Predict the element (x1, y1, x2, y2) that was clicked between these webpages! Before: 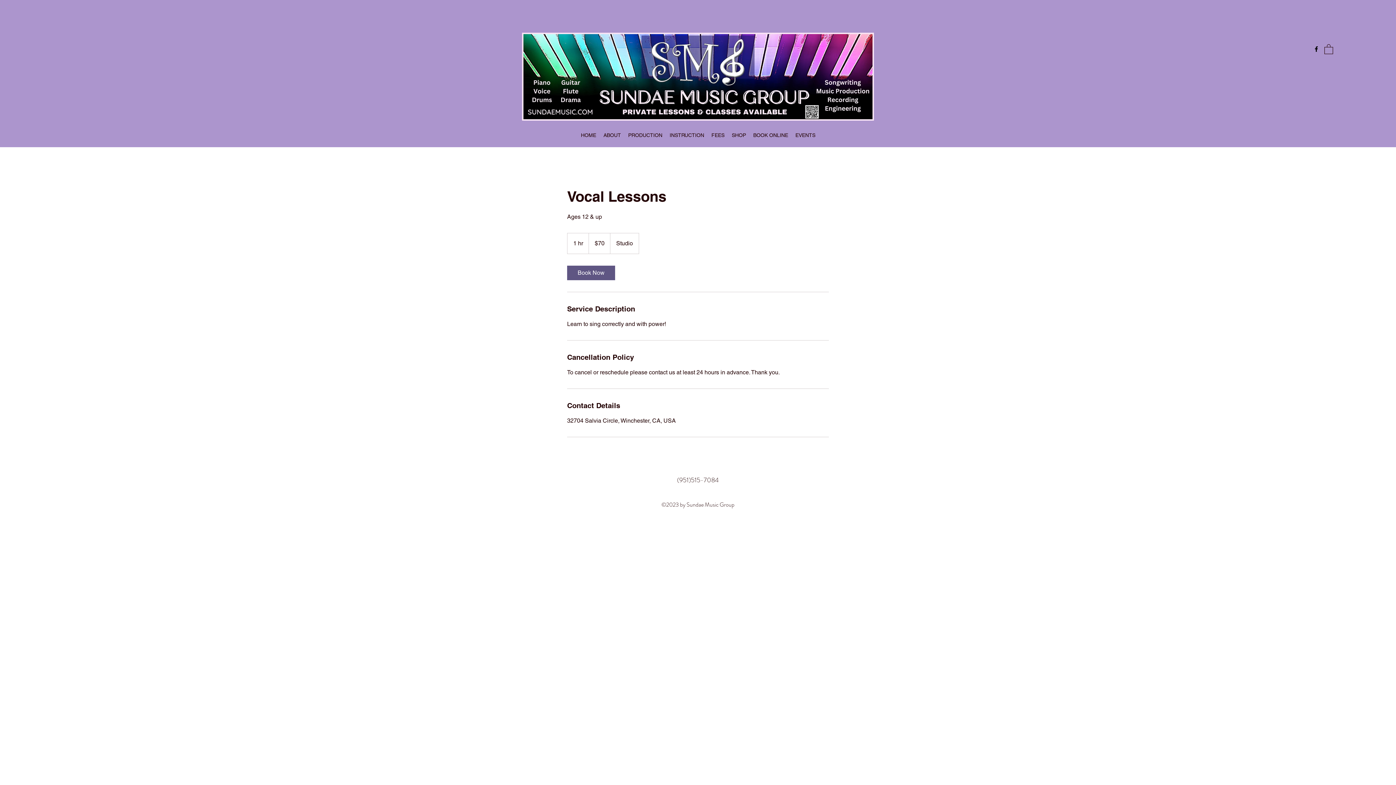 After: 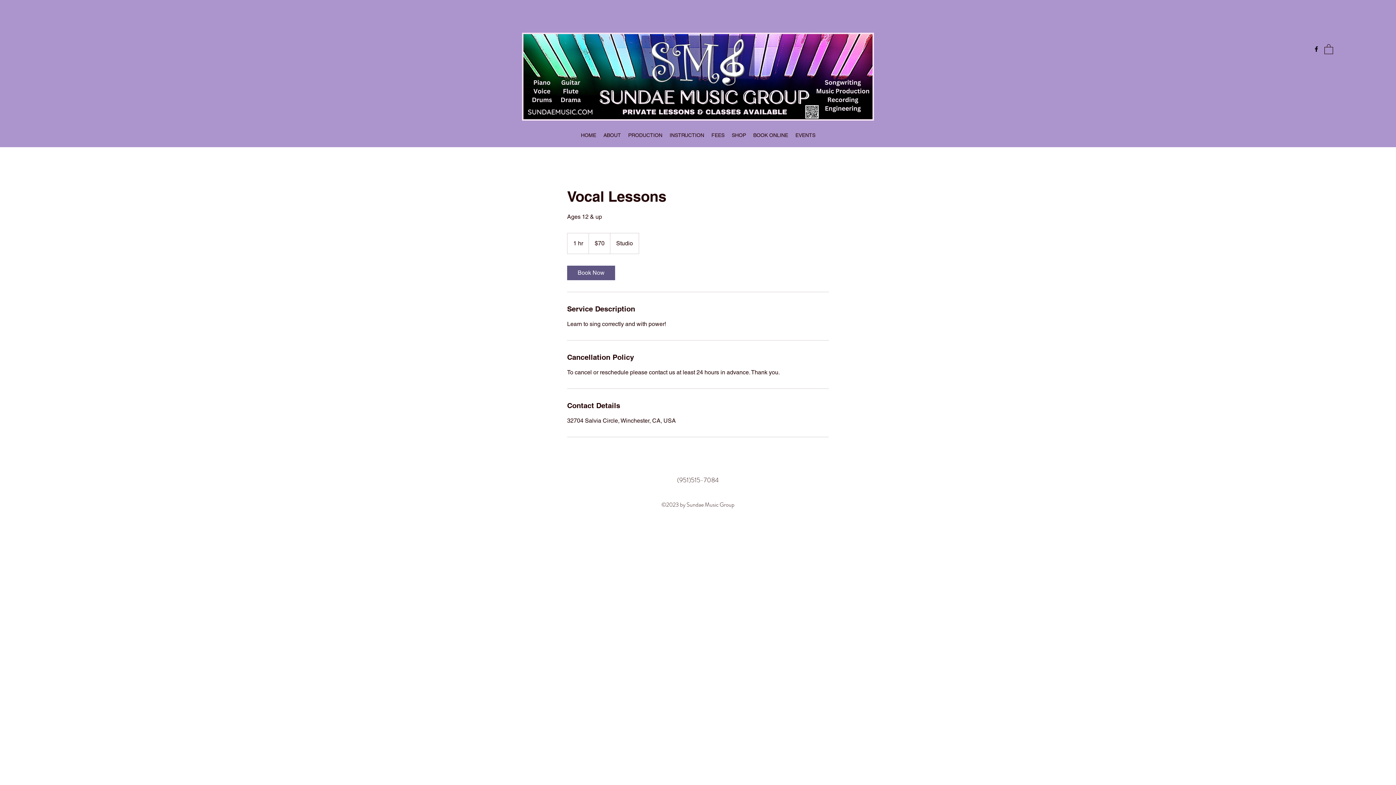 Action: bbox: (1324, 43, 1333, 54)